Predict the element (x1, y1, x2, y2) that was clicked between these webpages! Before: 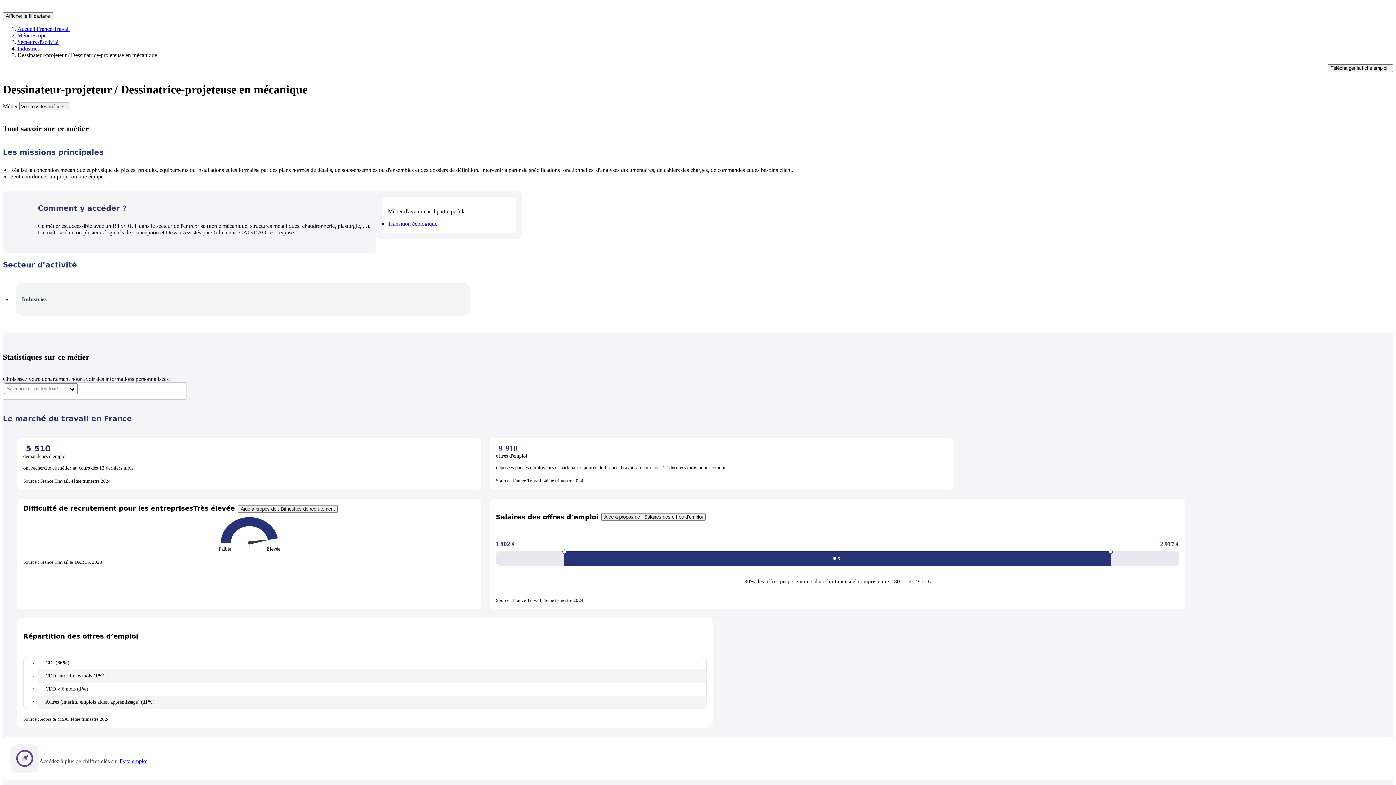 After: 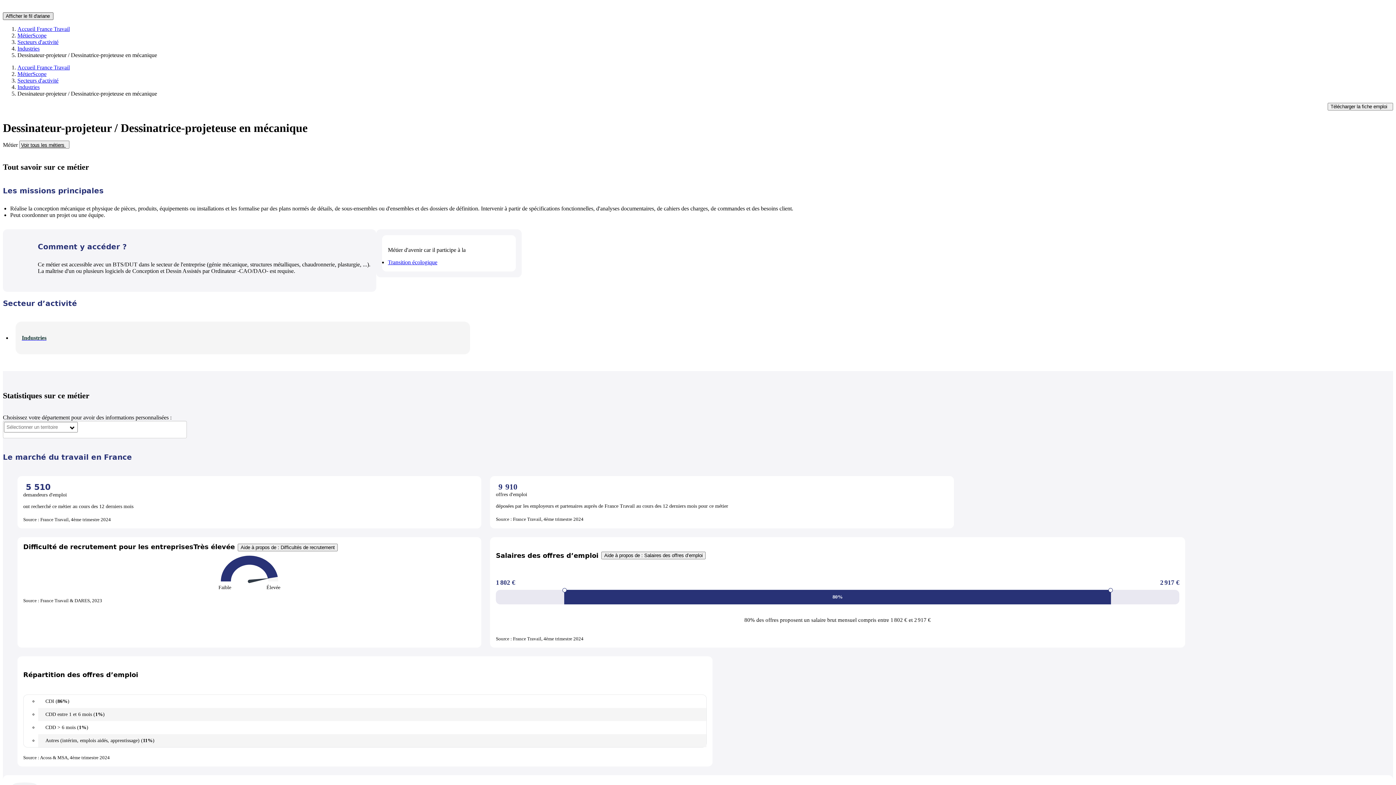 Action: label: Afficher le fil d'ariane bbox: (2, 12, 53, 20)